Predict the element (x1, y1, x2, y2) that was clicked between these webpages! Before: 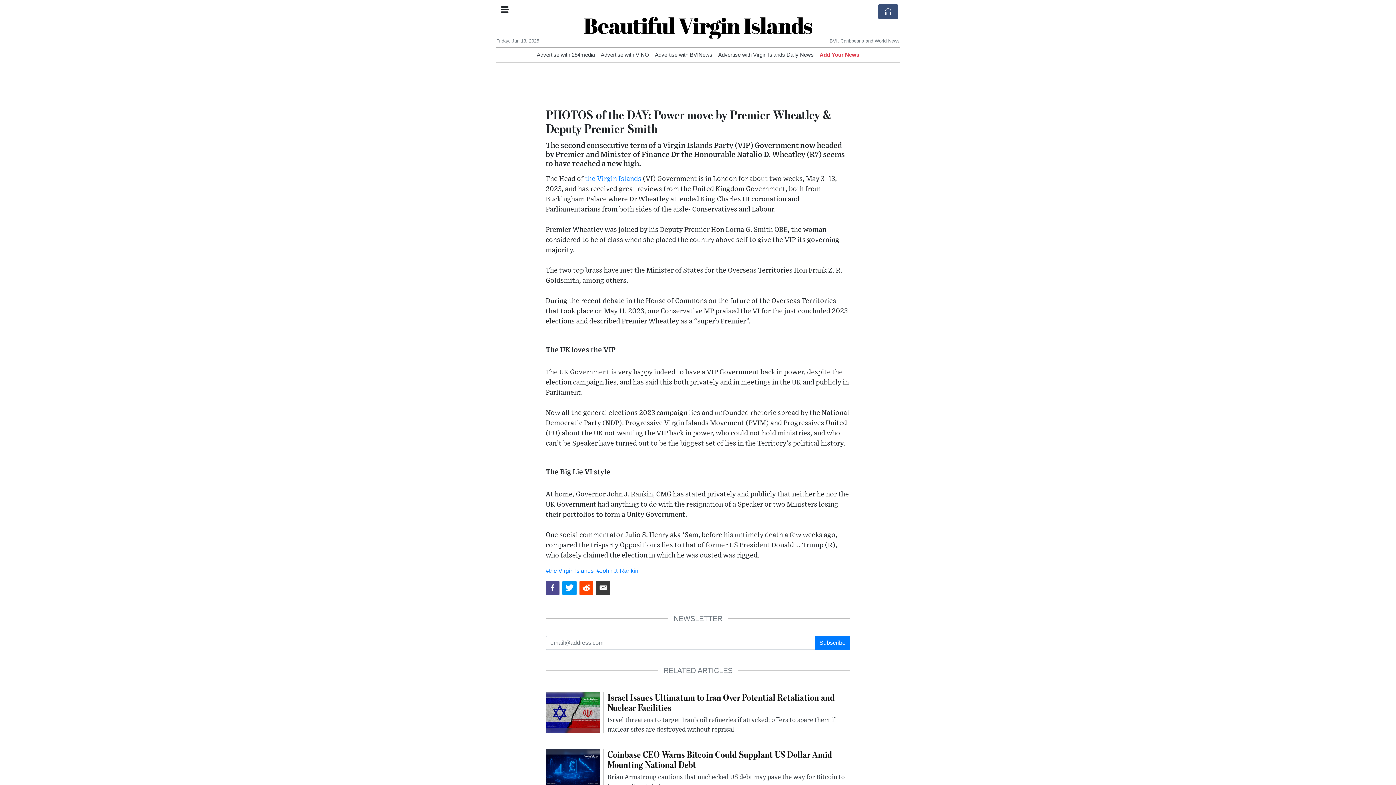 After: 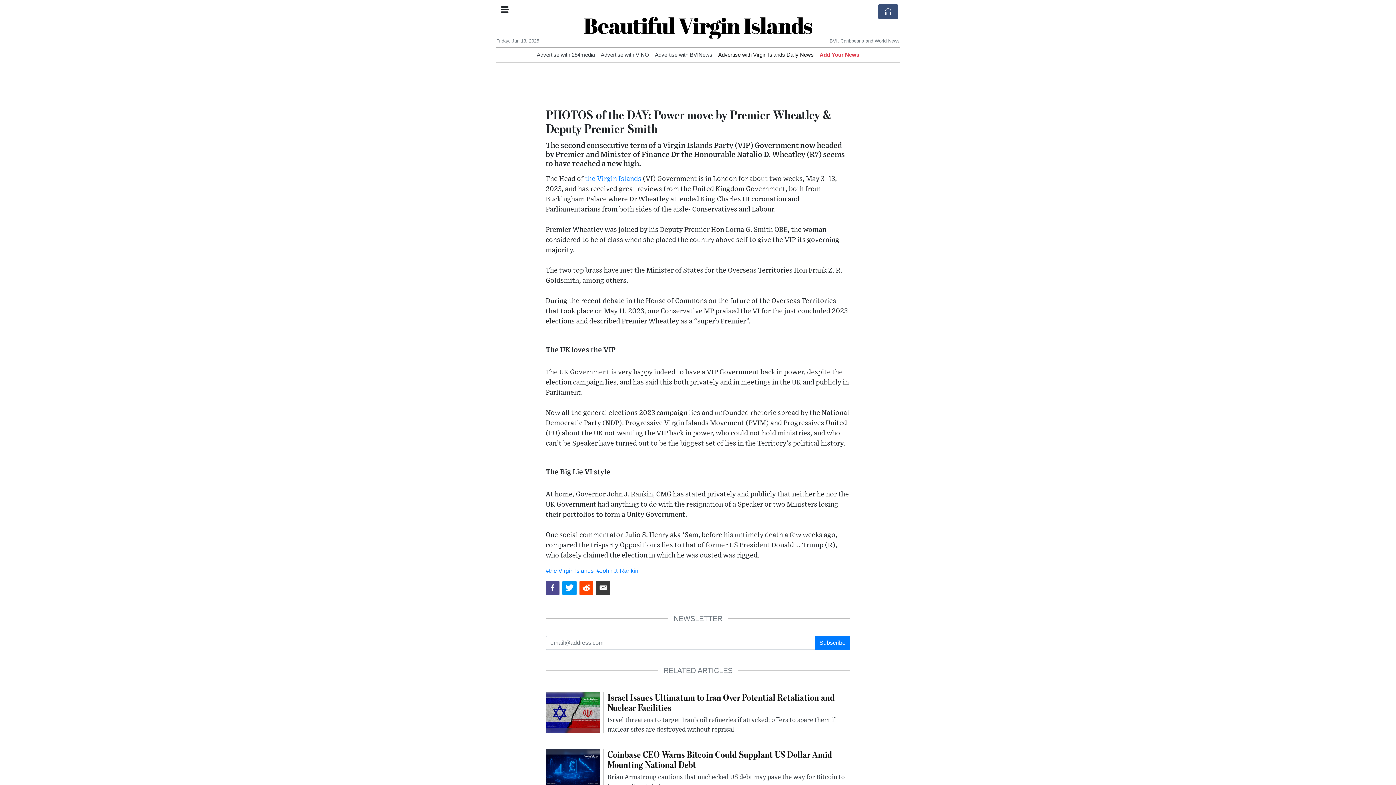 Action: label: Advertise with Virgin Islands Daily News bbox: (718, 52, 814, 57)